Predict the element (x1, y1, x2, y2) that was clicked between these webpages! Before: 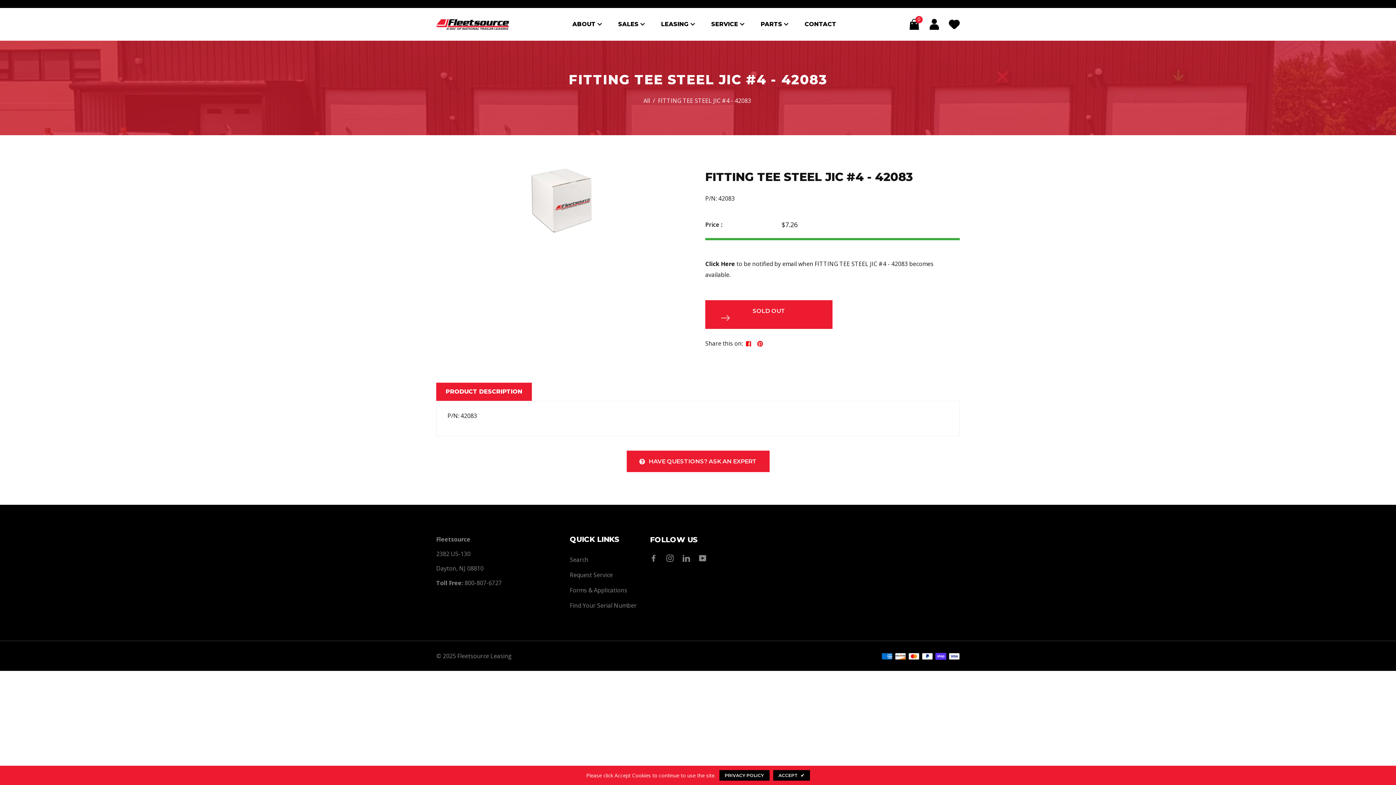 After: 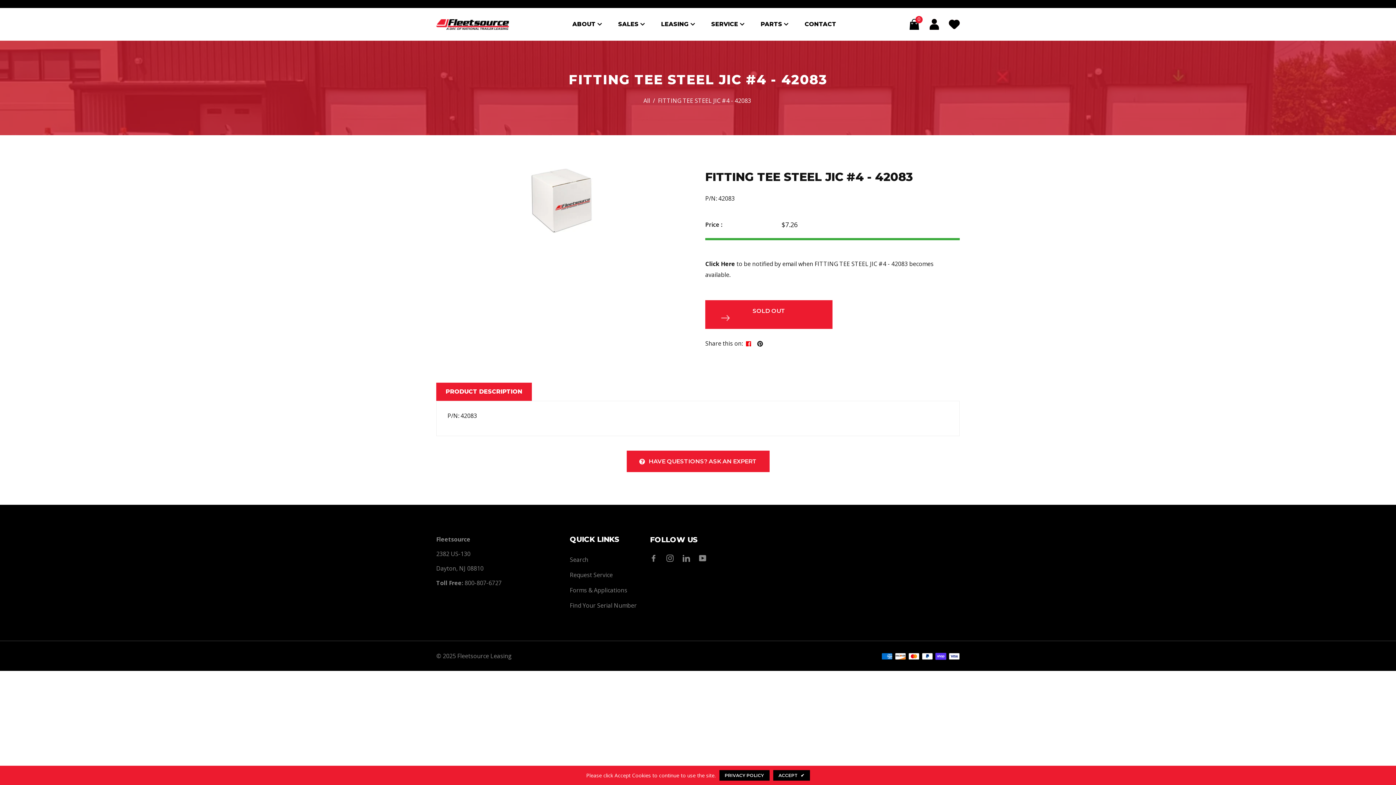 Action: bbox: (754, 340, 766, 348)